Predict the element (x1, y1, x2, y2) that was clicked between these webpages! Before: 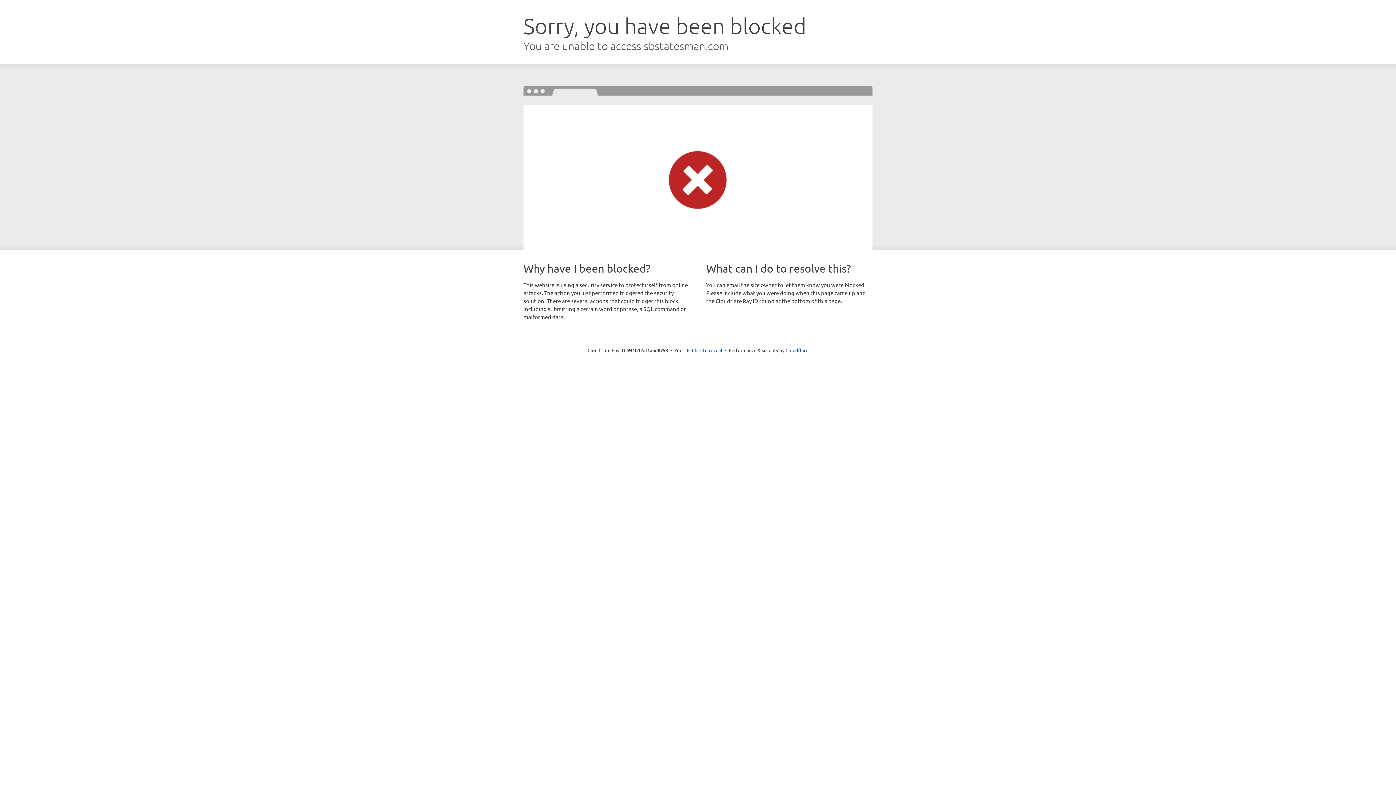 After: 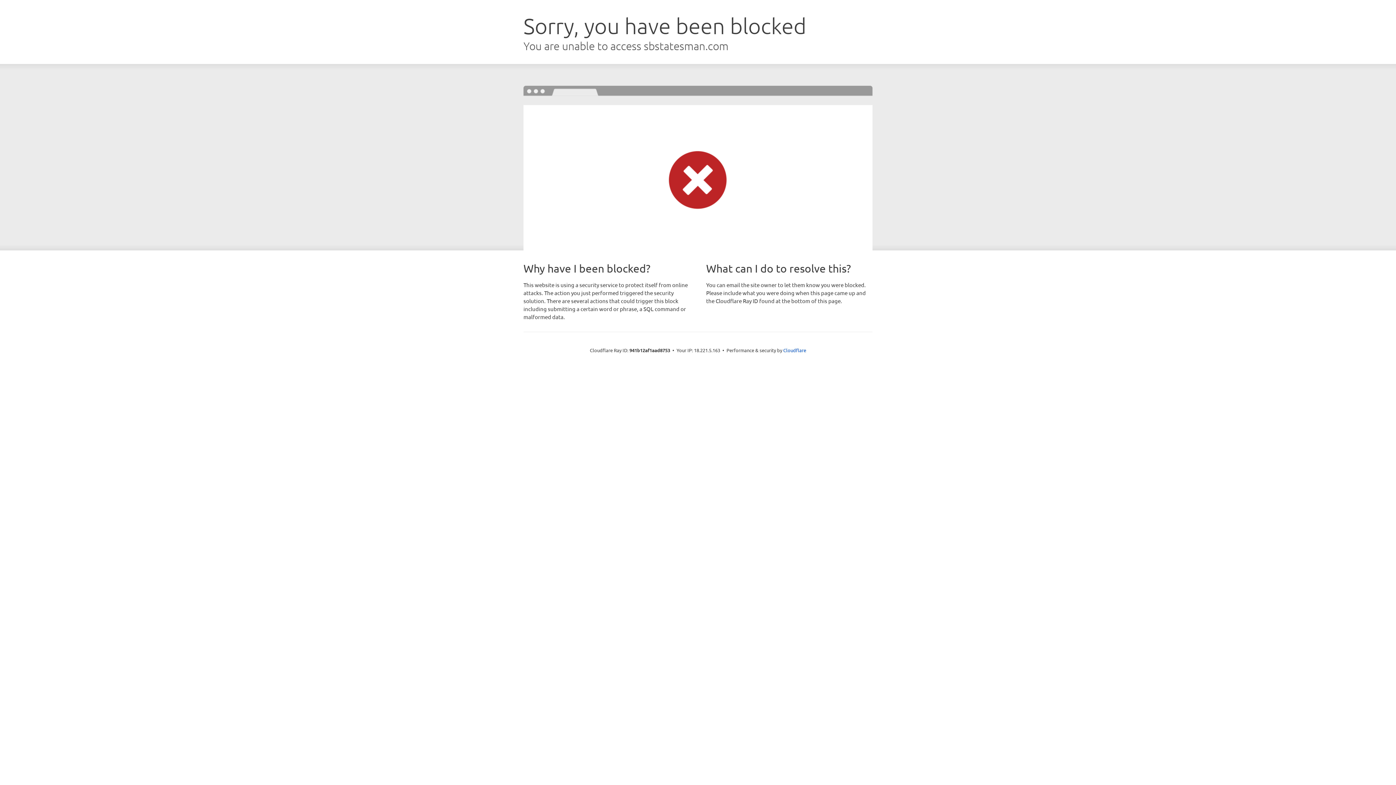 Action: bbox: (692, 346, 722, 353) label: Click to reveal